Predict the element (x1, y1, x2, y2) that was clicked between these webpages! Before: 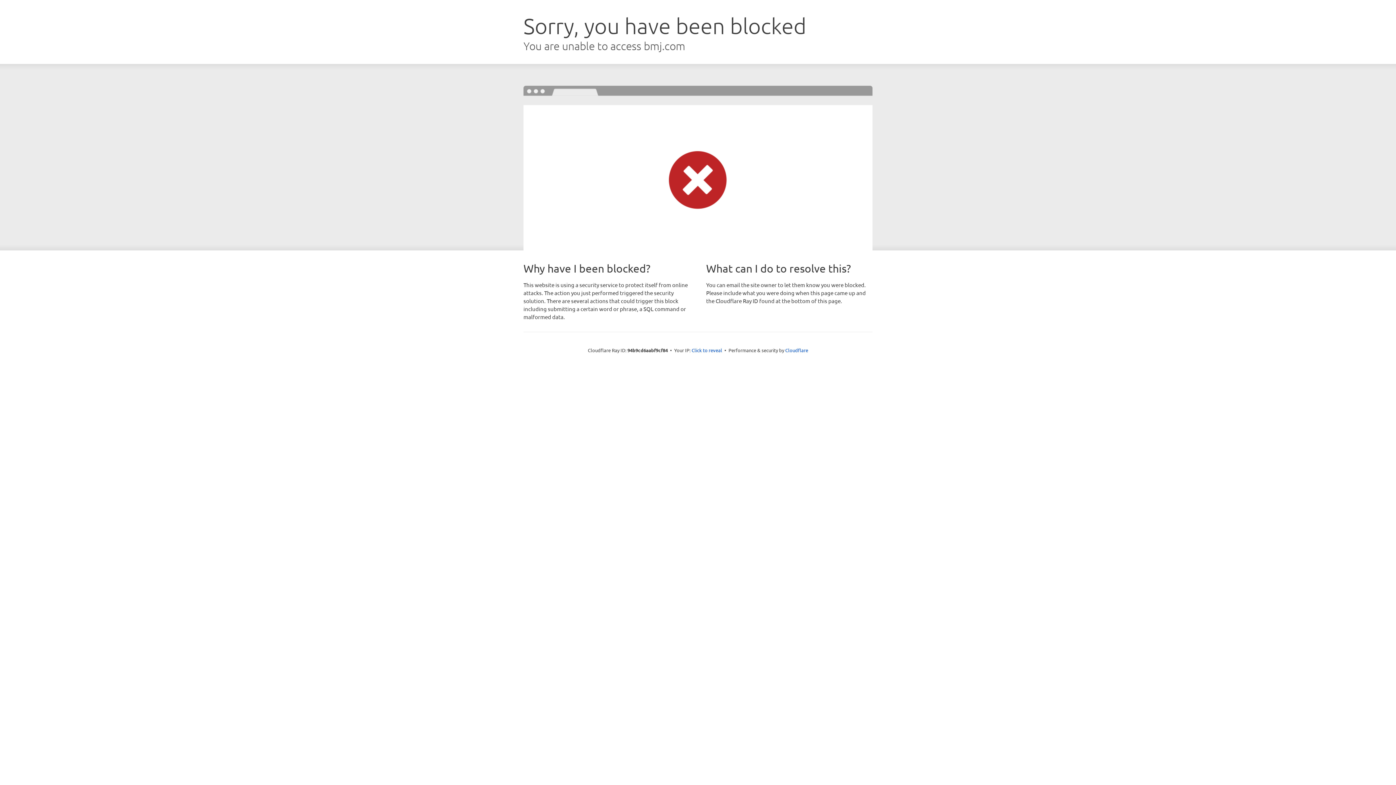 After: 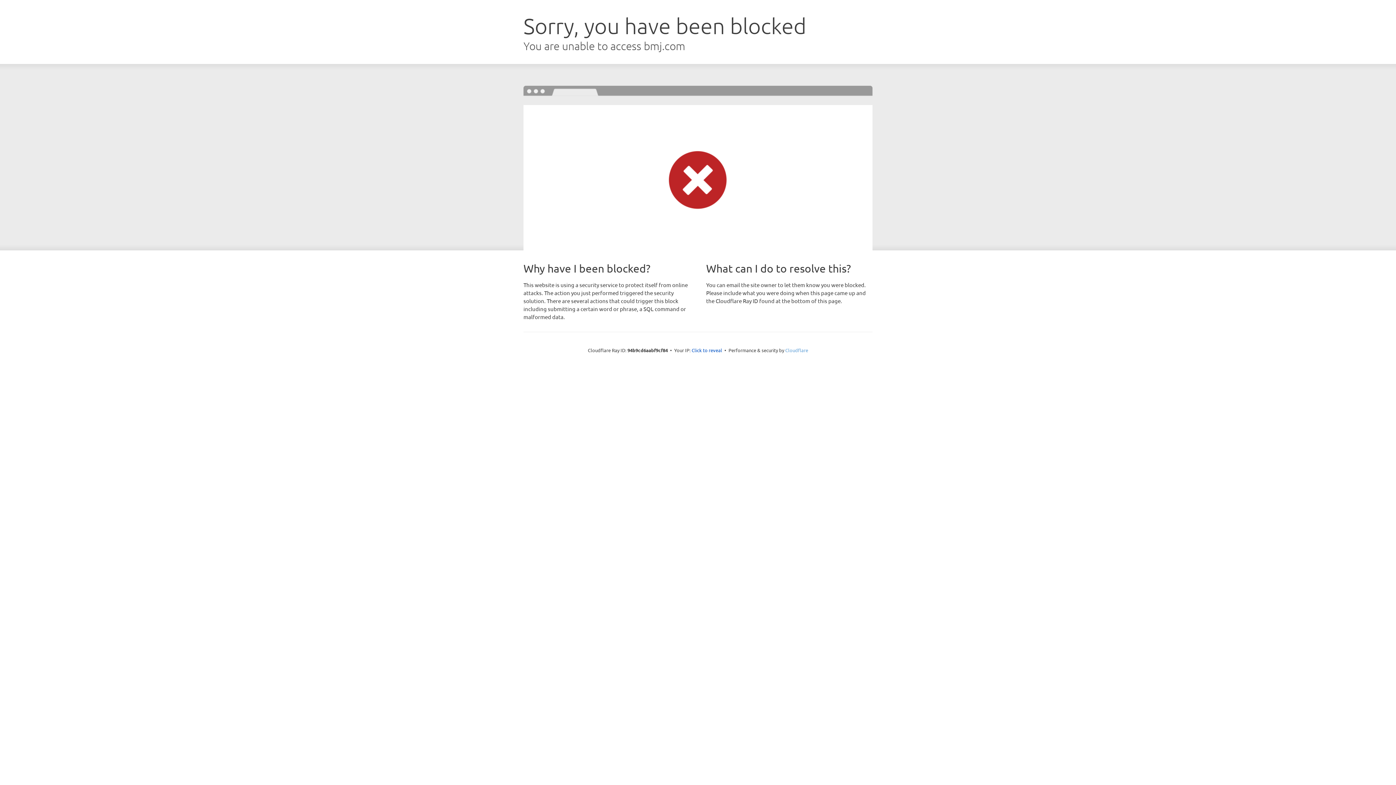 Action: label: Cloudflare bbox: (785, 347, 808, 353)